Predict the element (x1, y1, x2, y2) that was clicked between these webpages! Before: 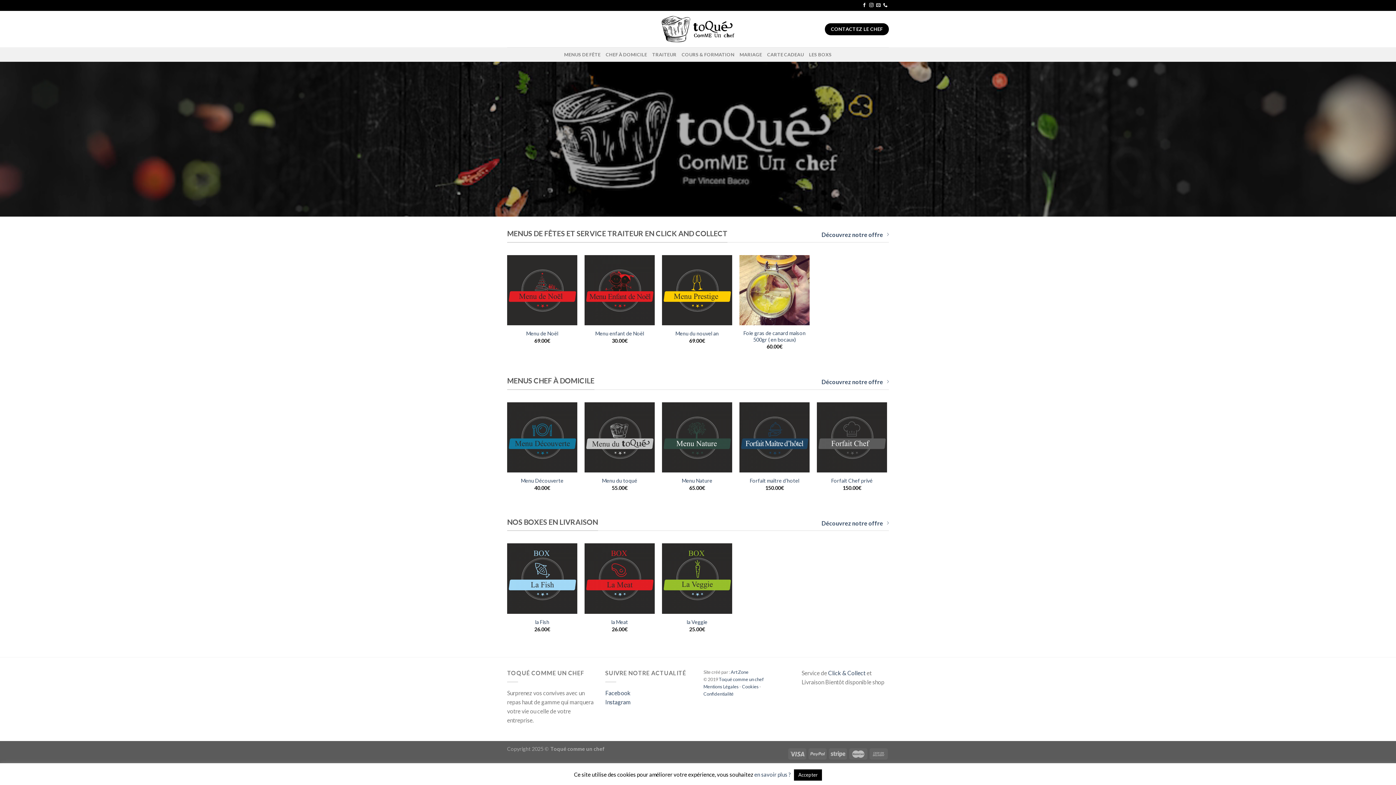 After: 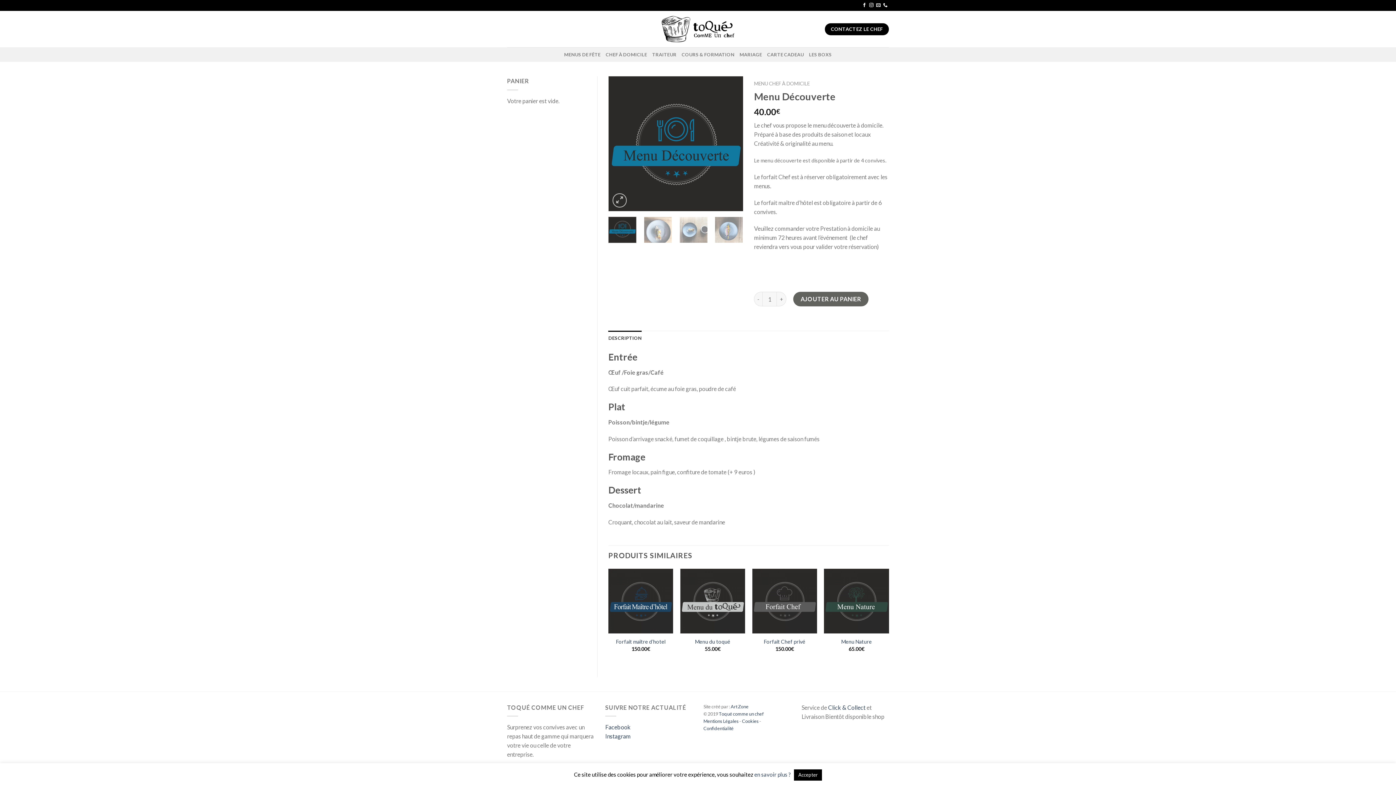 Action: label: Menu Découverte bbox: (521, 477, 563, 484)